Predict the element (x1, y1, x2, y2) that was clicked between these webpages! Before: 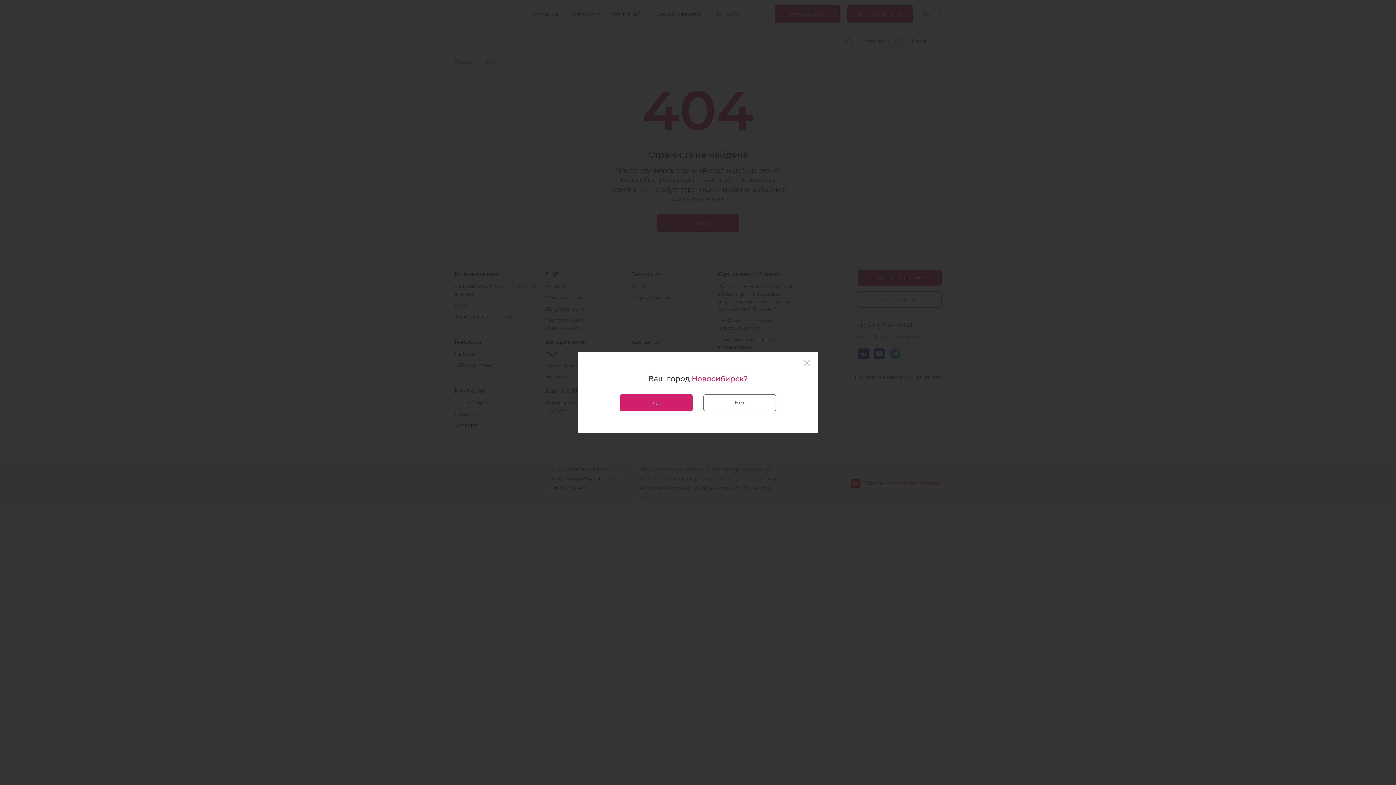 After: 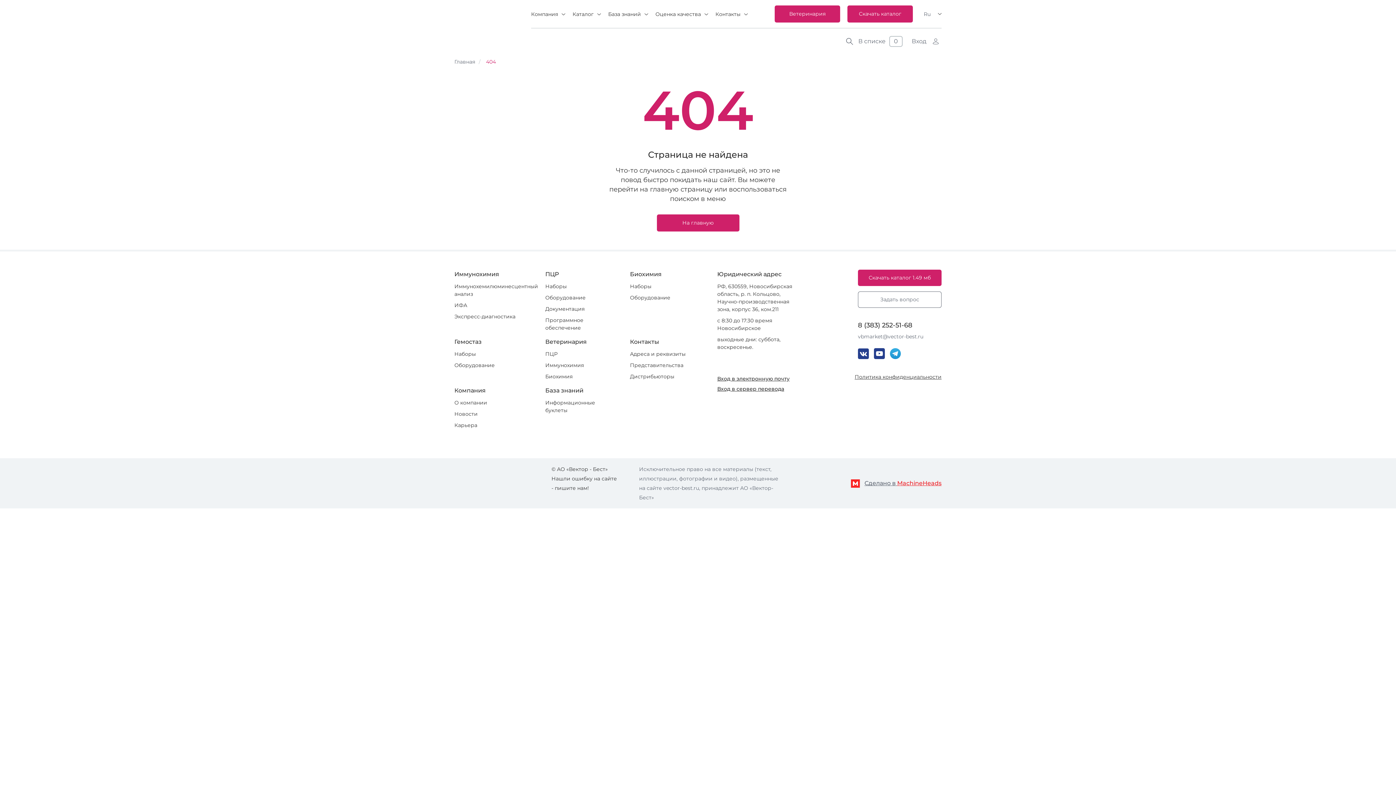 Action: bbox: (796, 352, 818, 374) label: Закрыть